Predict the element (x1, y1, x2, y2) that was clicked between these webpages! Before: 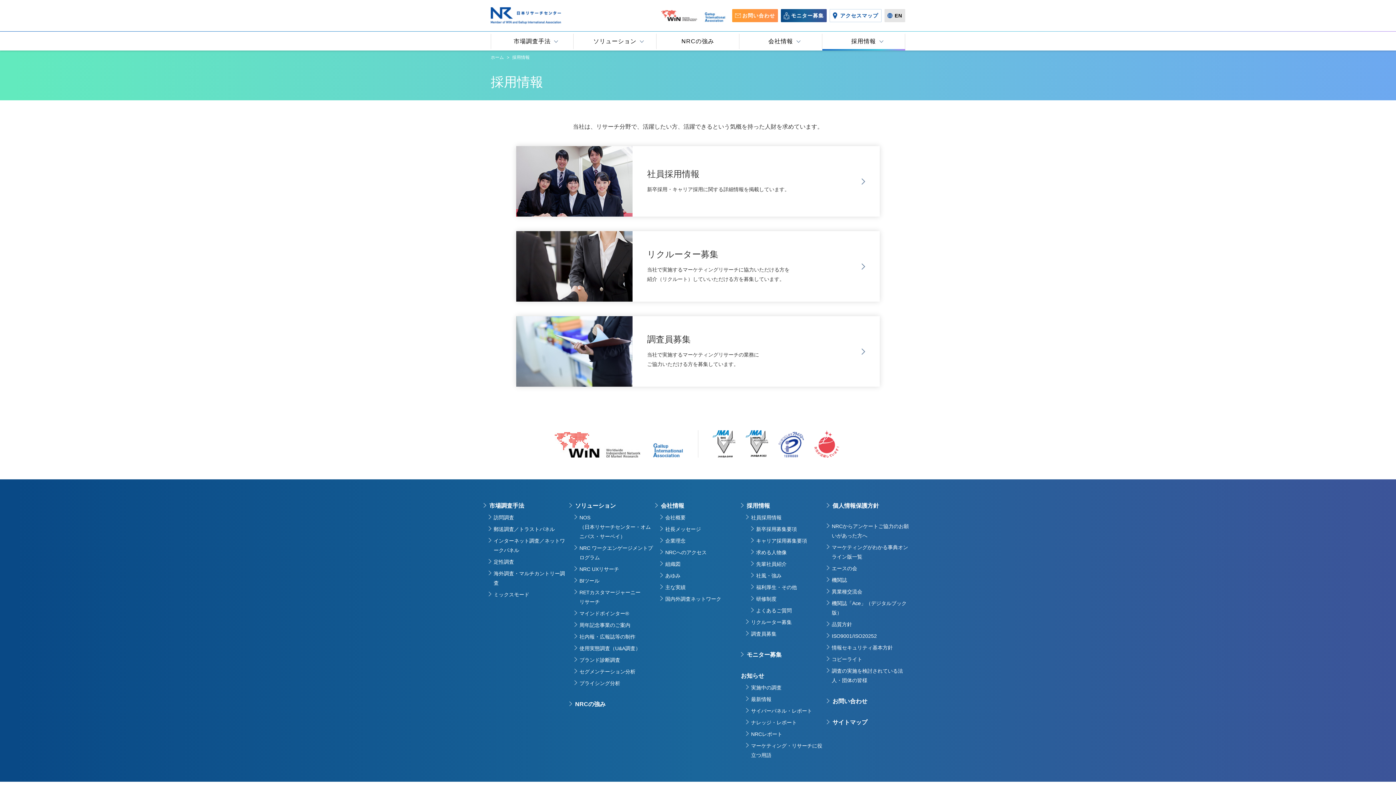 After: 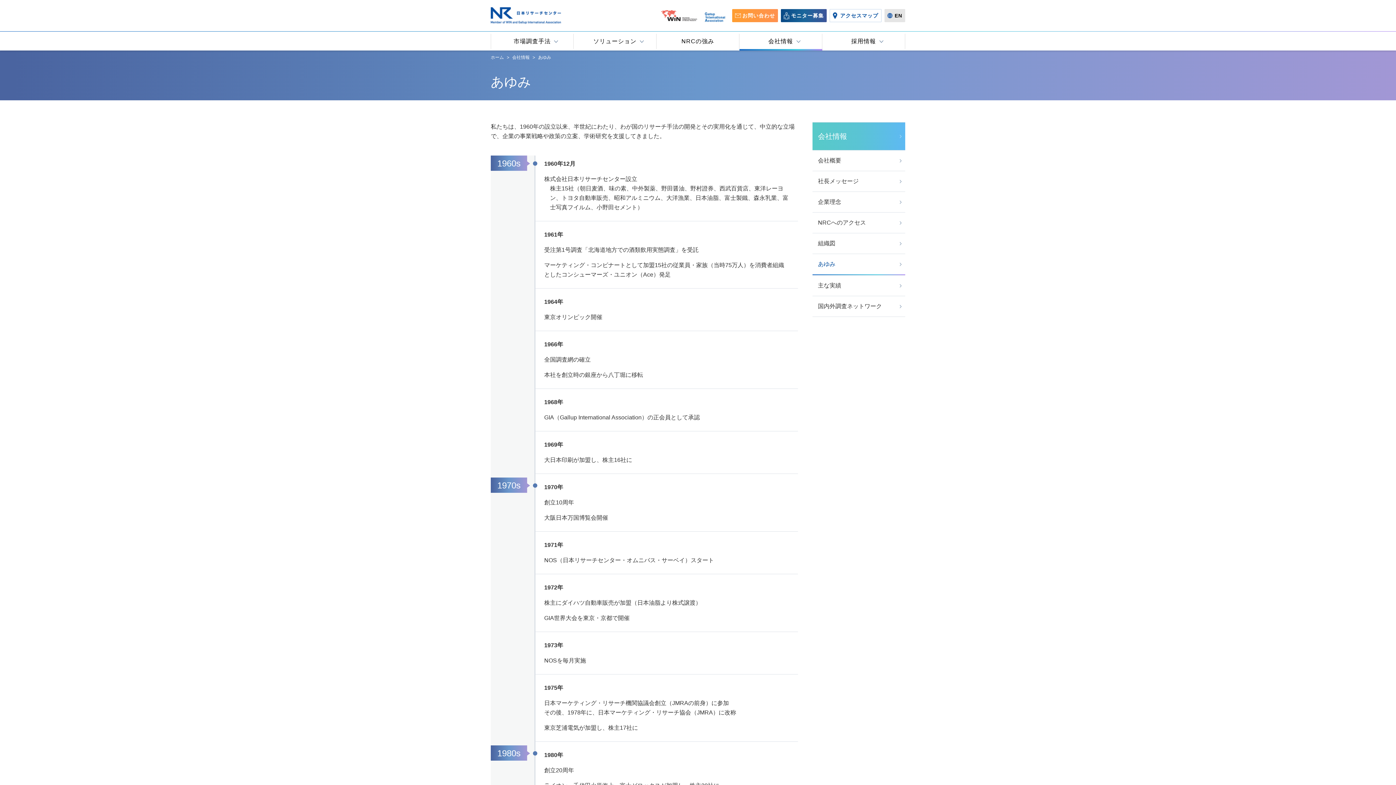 Action: bbox: (660, 571, 680, 580) label: あゆみ